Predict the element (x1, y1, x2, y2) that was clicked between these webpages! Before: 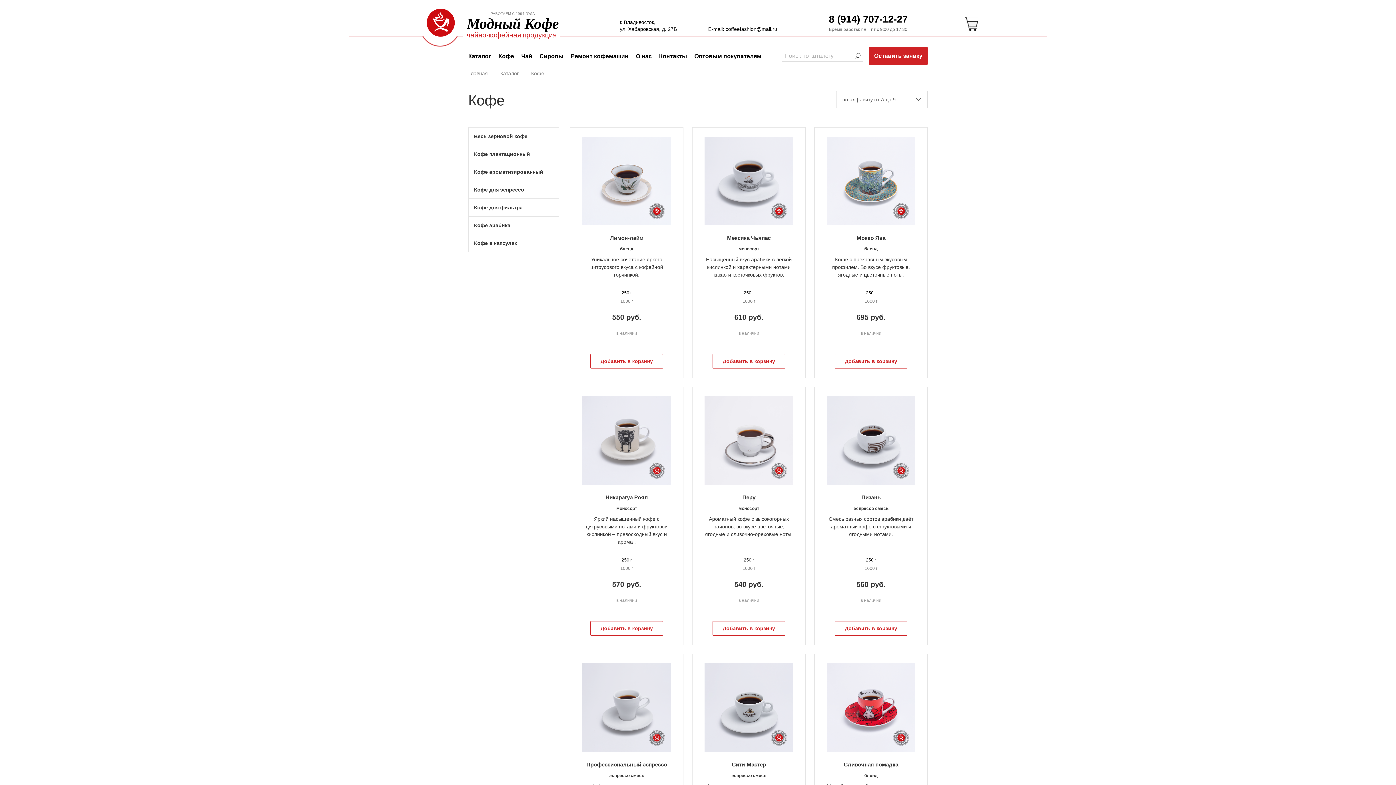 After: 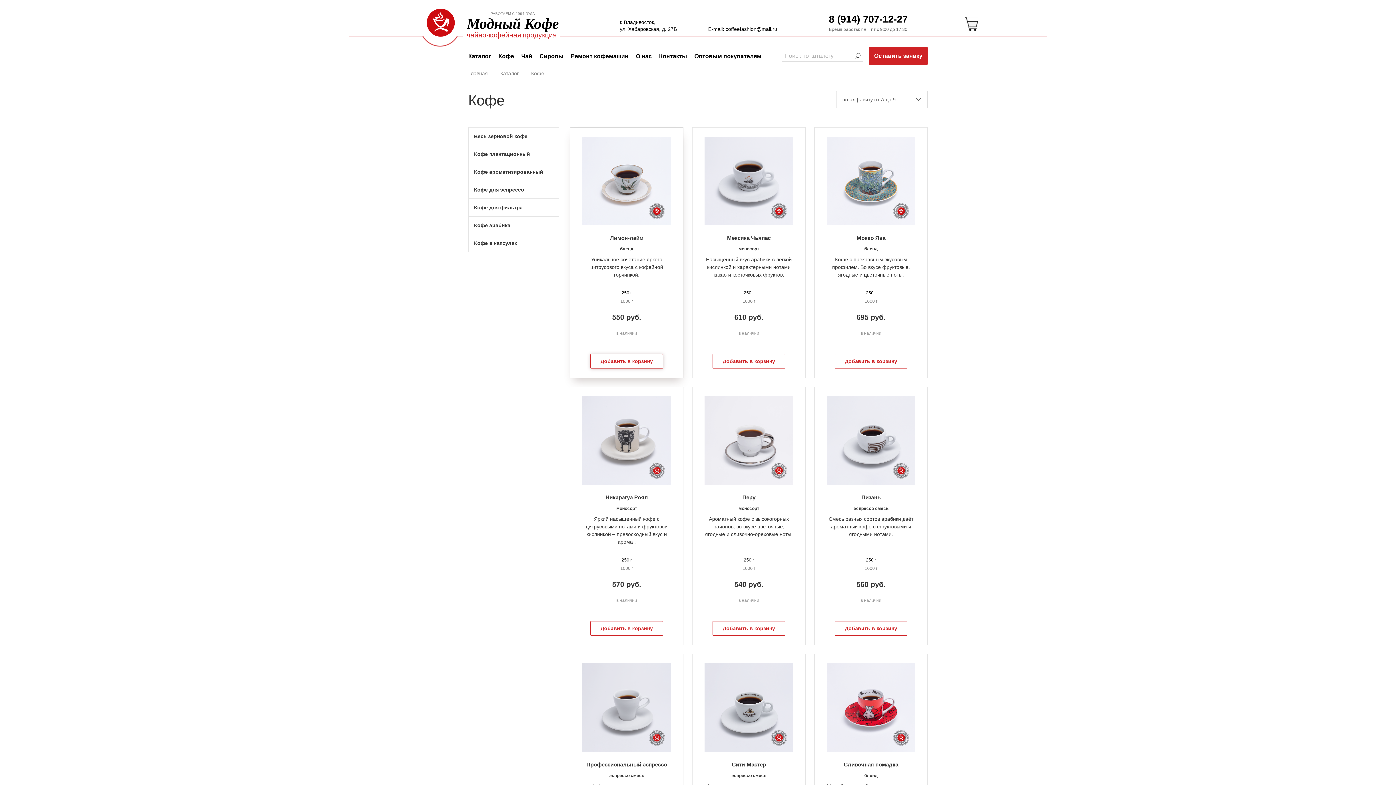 Action: bbox: (590, 354, 663, 368) label: Добавить в корзину